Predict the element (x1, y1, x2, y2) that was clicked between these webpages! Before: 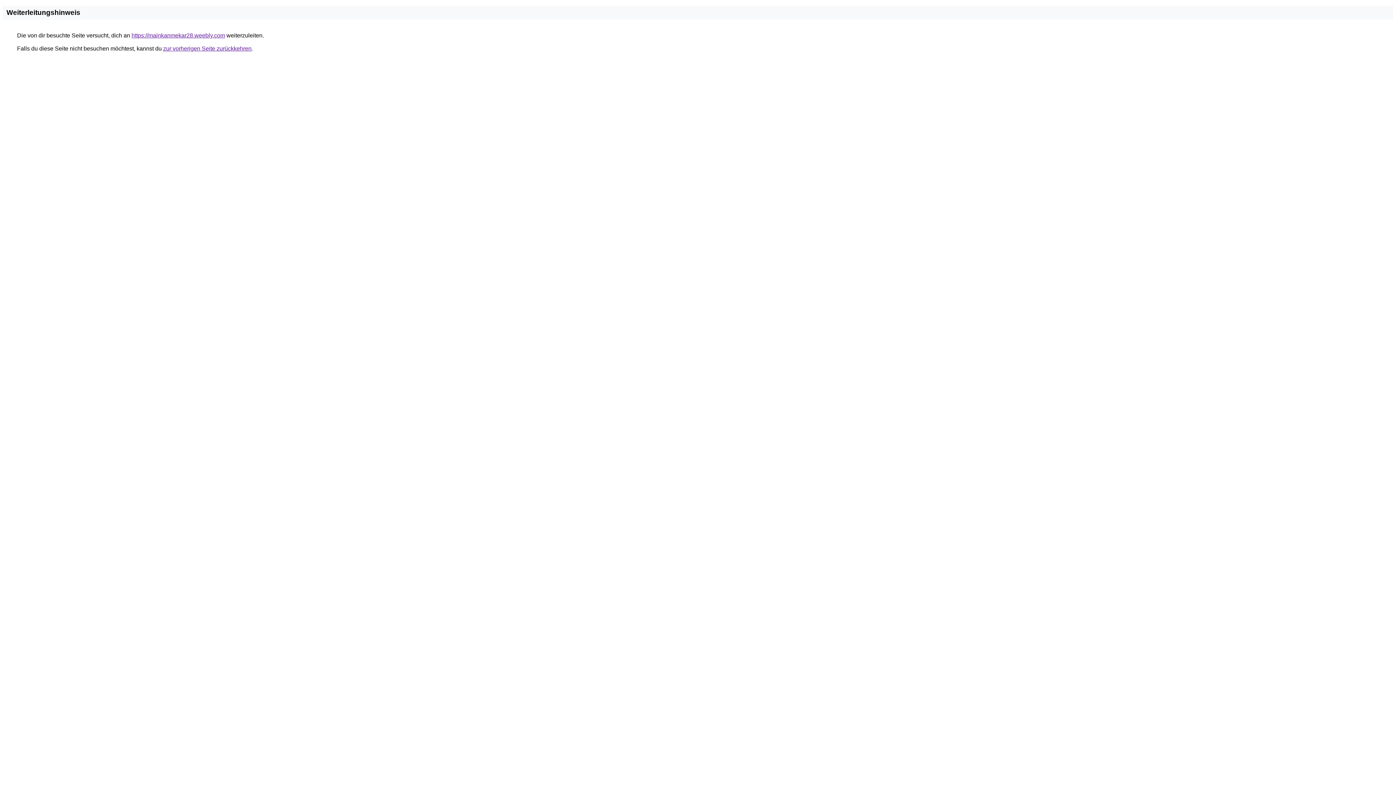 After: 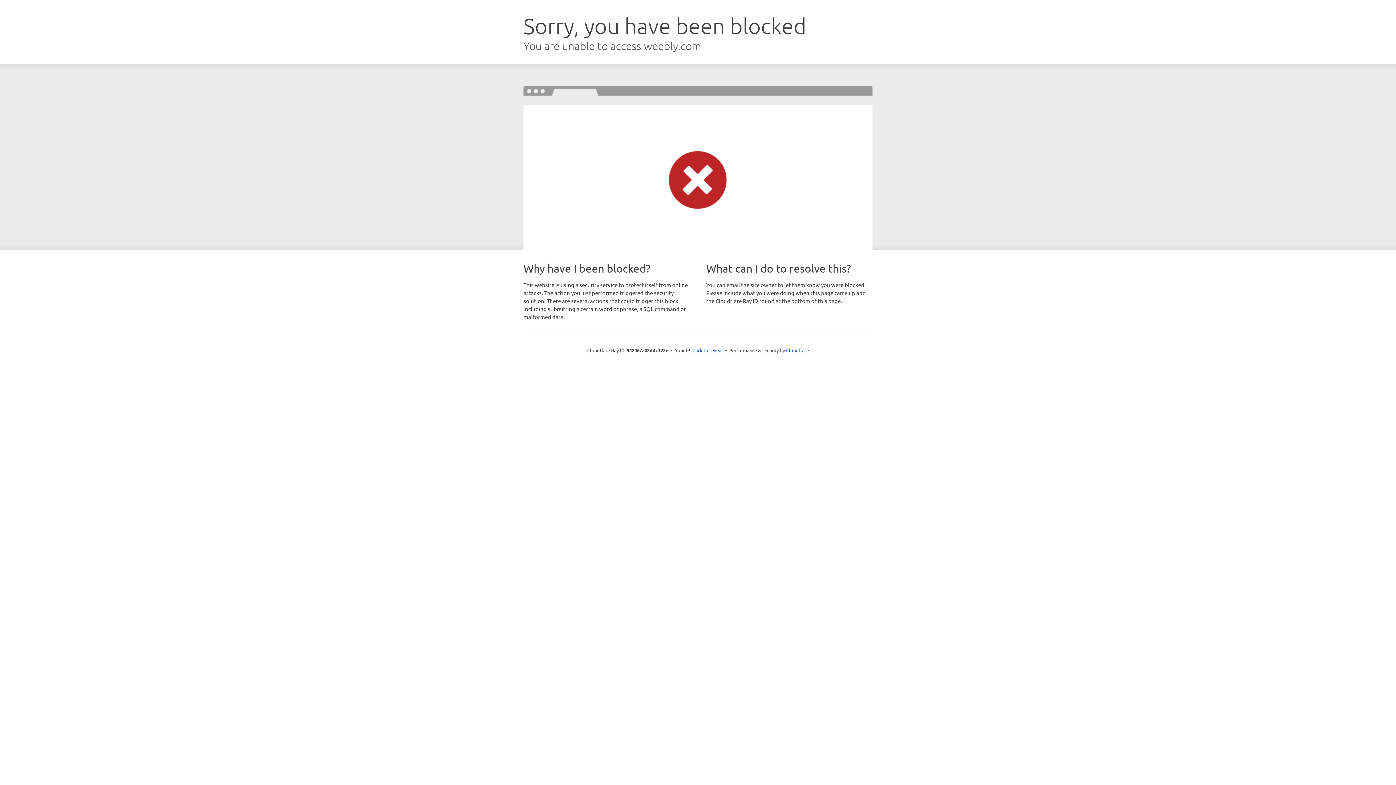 Action: label: https://mainkanmekar28.weebly.com bbox: (131, 32, 225, 38)